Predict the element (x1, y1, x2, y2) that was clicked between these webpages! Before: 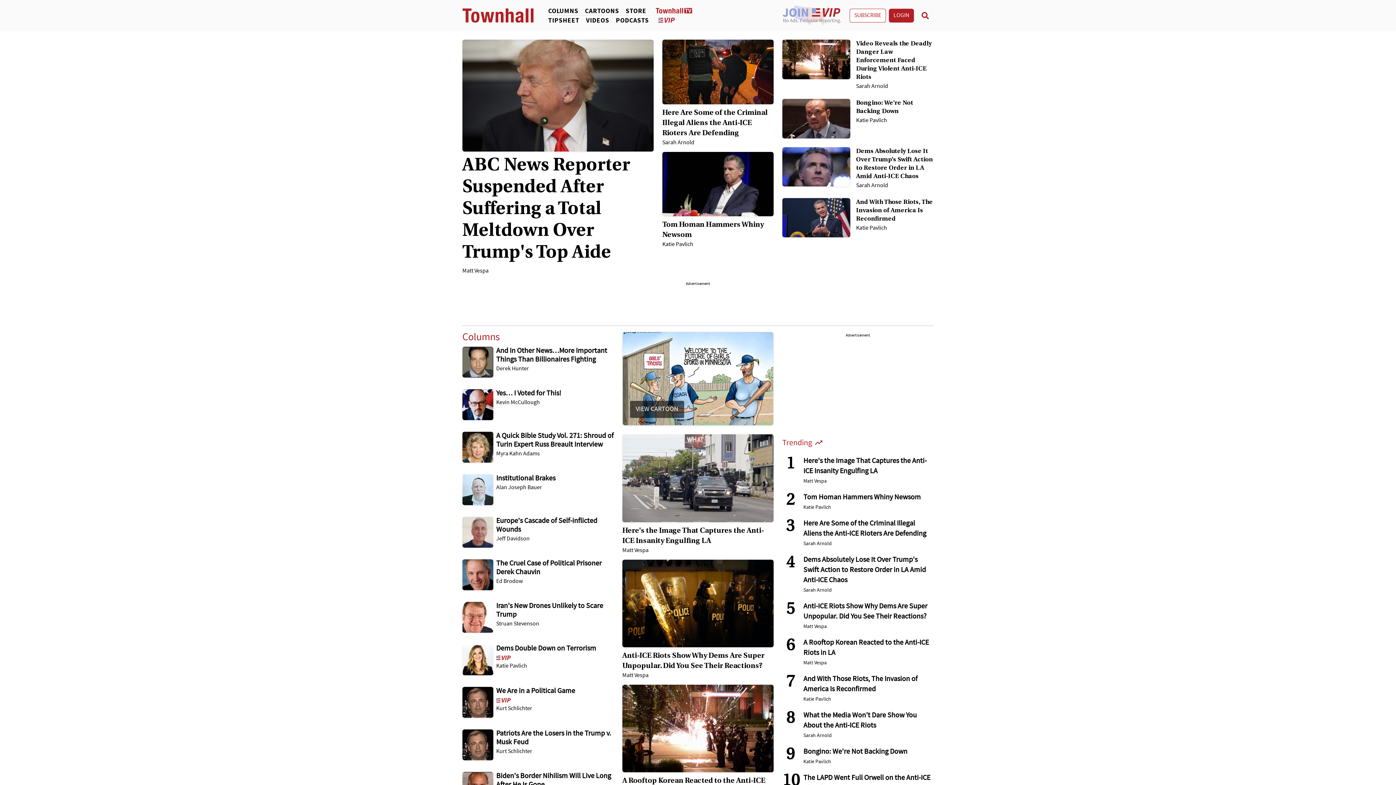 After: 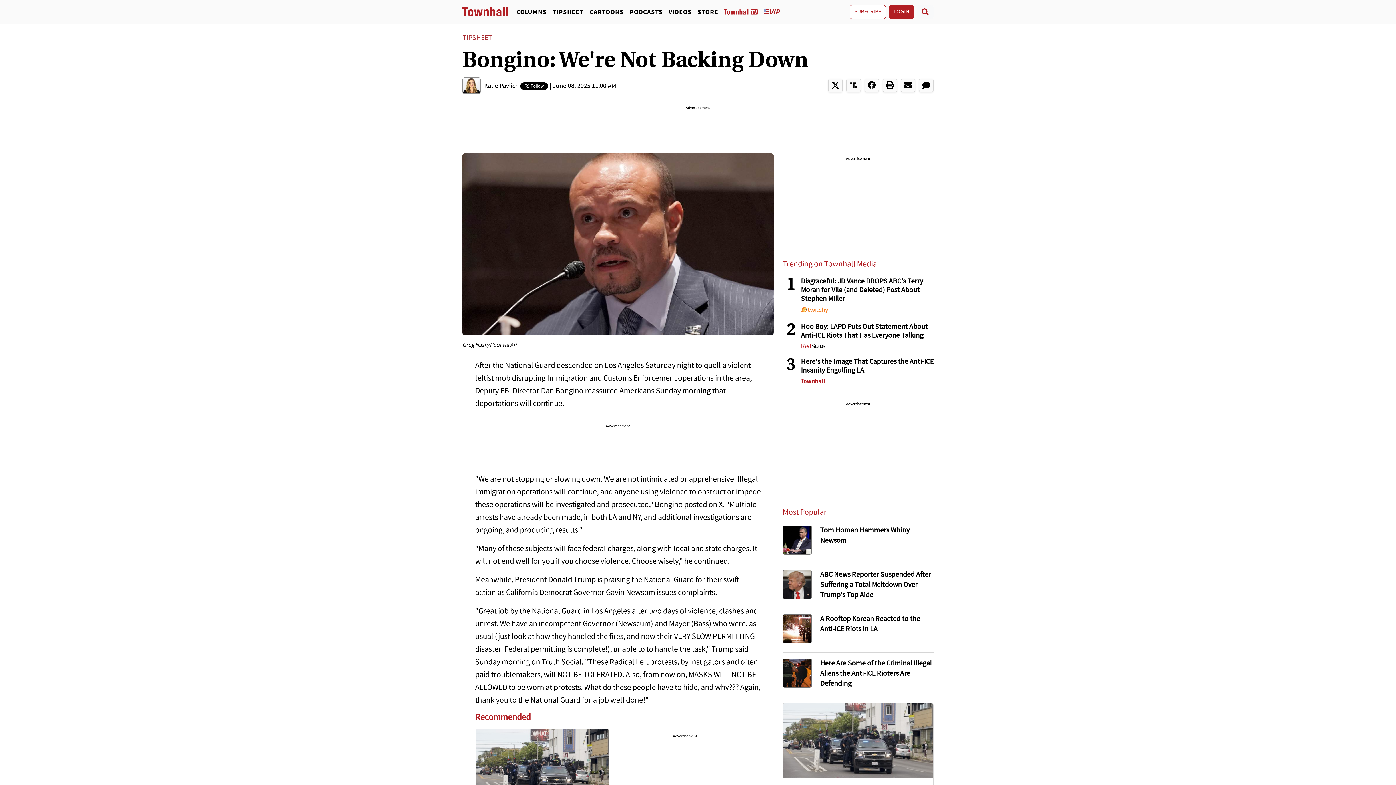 Action: bbox: (856, 98, 933, 115) label: Bongino: We're Not Backing Down